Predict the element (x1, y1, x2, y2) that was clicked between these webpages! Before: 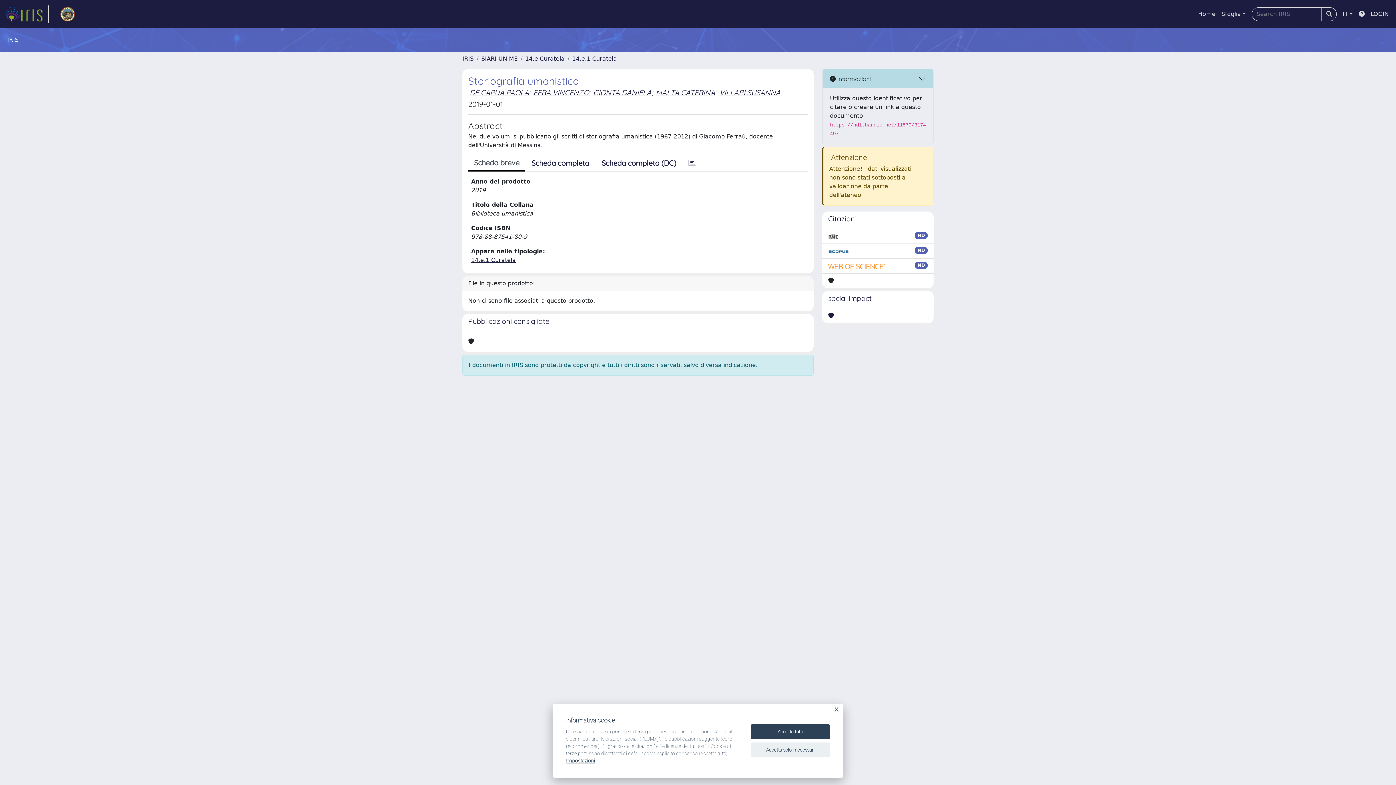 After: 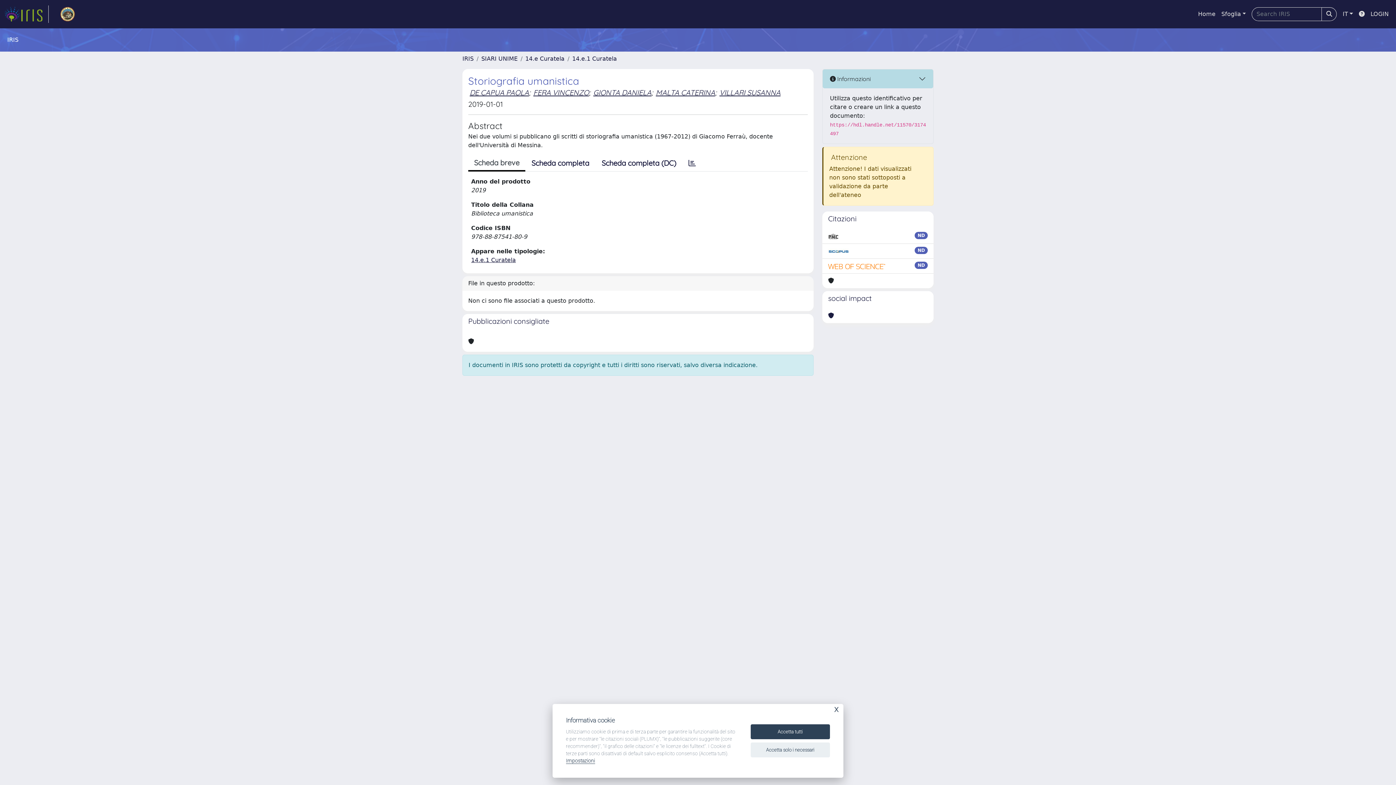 Action: label: link homepage università bbox: (54, 5, 80, 22)